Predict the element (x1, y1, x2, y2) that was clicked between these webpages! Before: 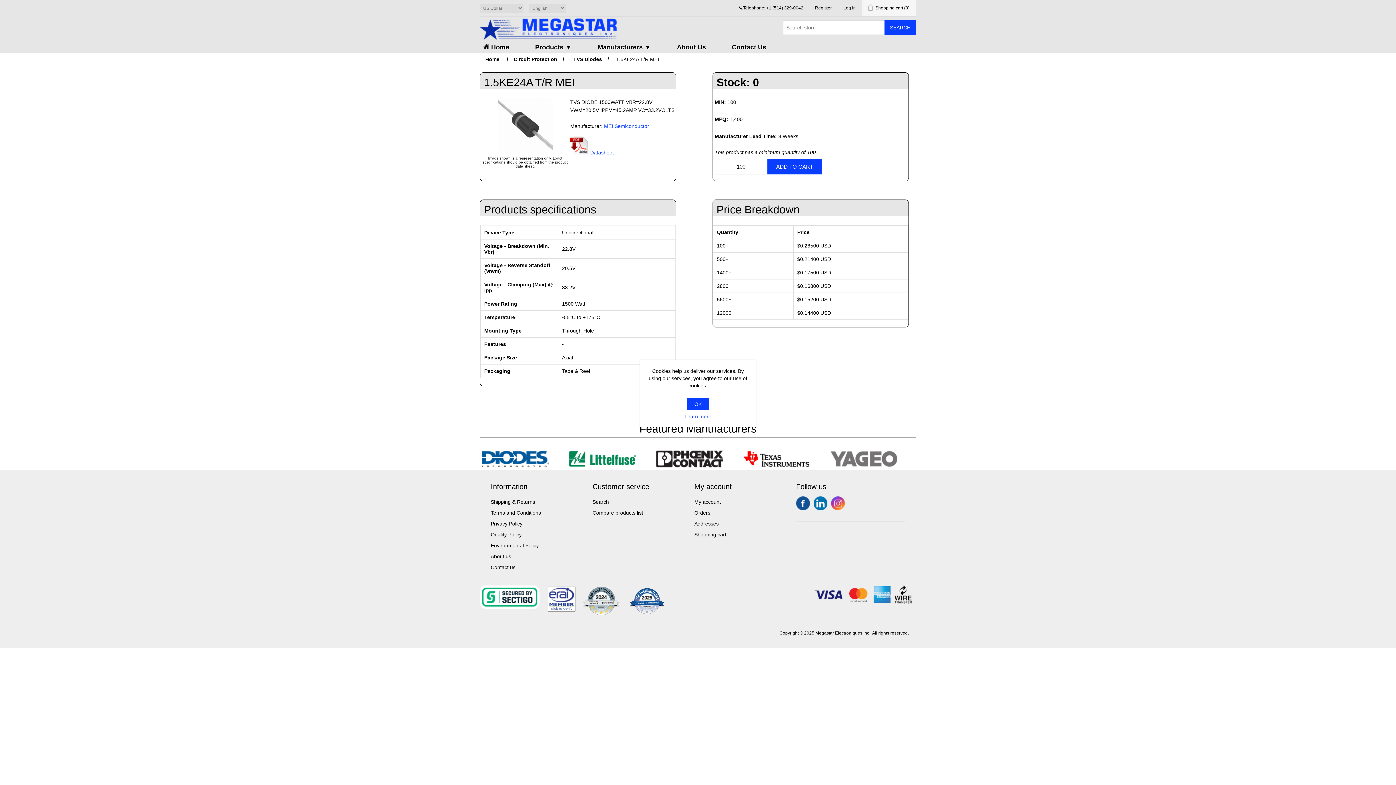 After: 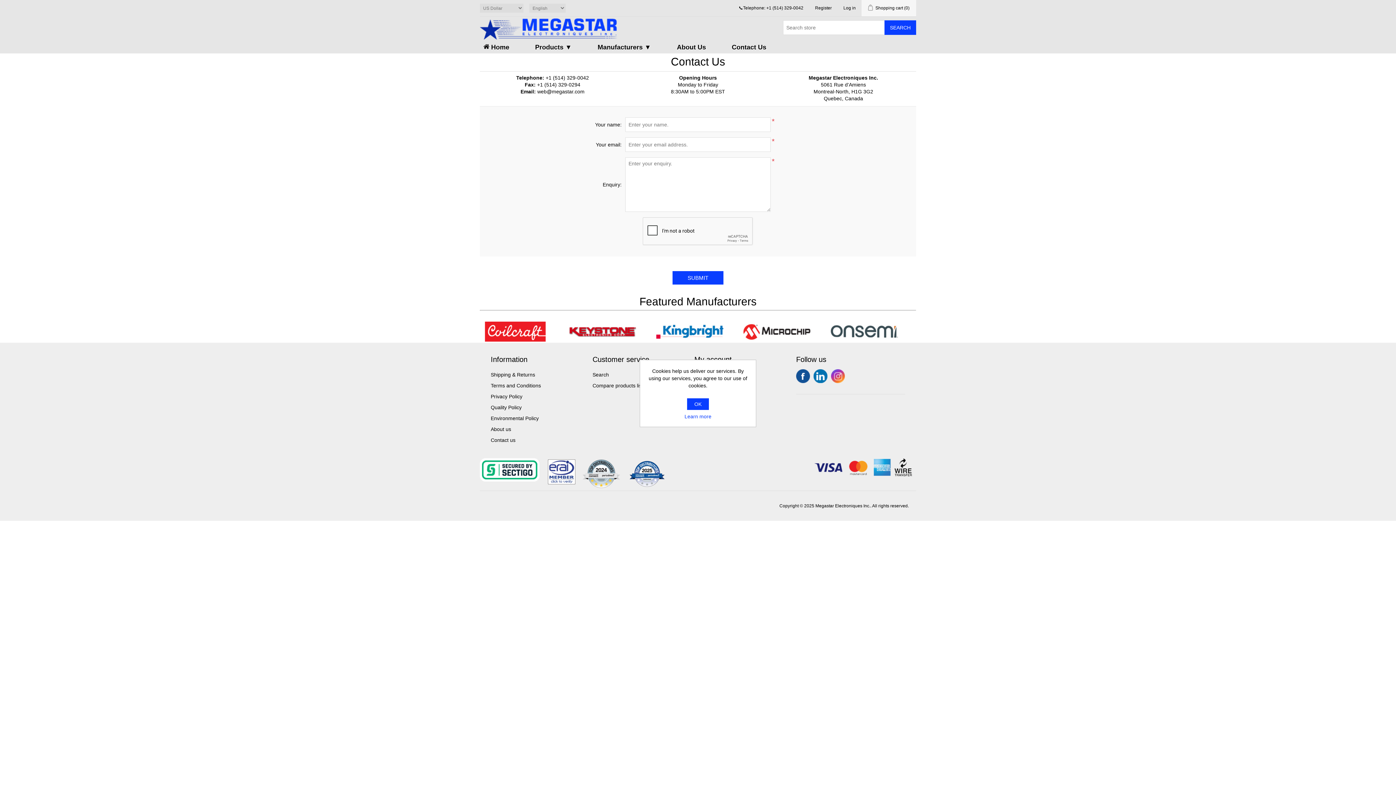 Action: bbox: (490, 564, 515, 570) label: Contact us